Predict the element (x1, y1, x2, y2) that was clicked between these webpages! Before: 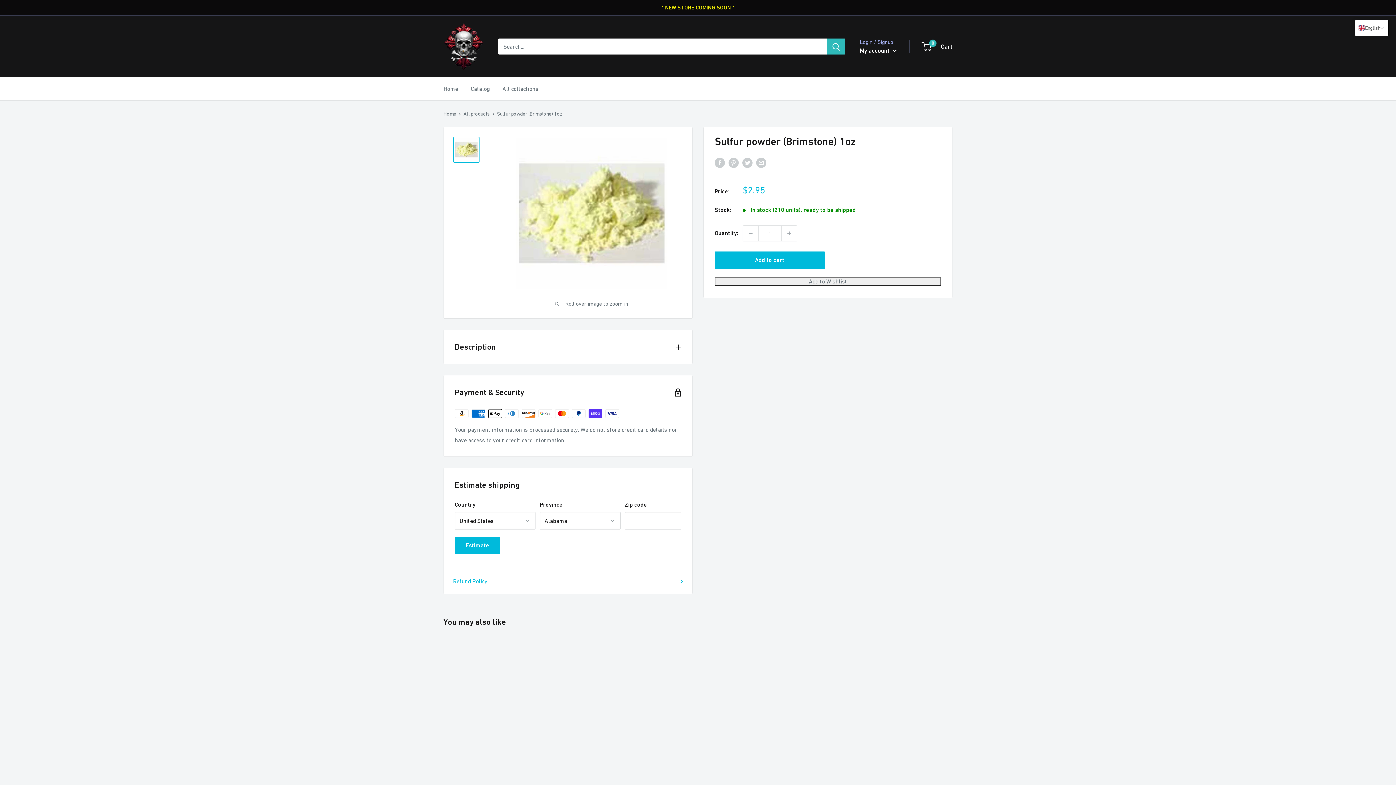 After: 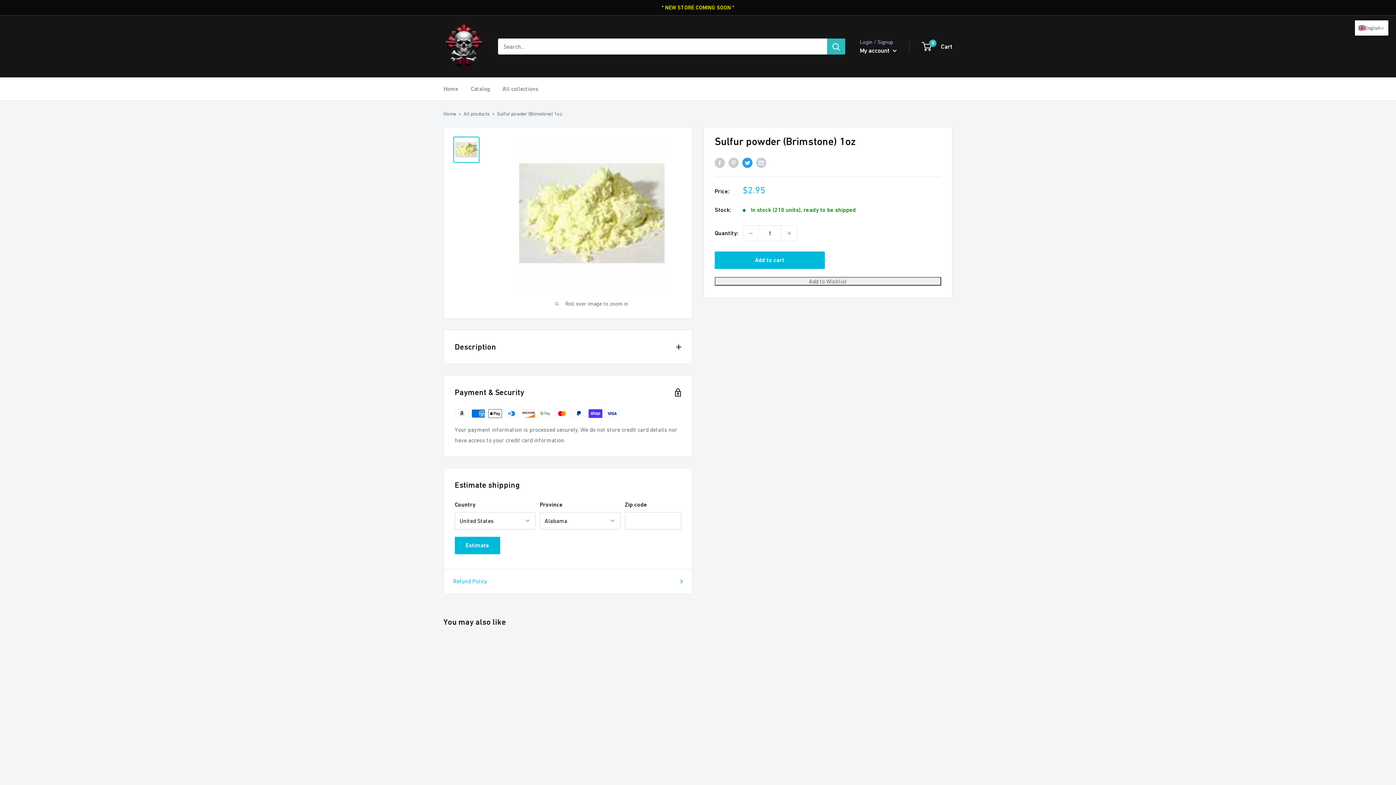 Action: bbox: (742, 157, 752, 168) label: Tweet on Twitter